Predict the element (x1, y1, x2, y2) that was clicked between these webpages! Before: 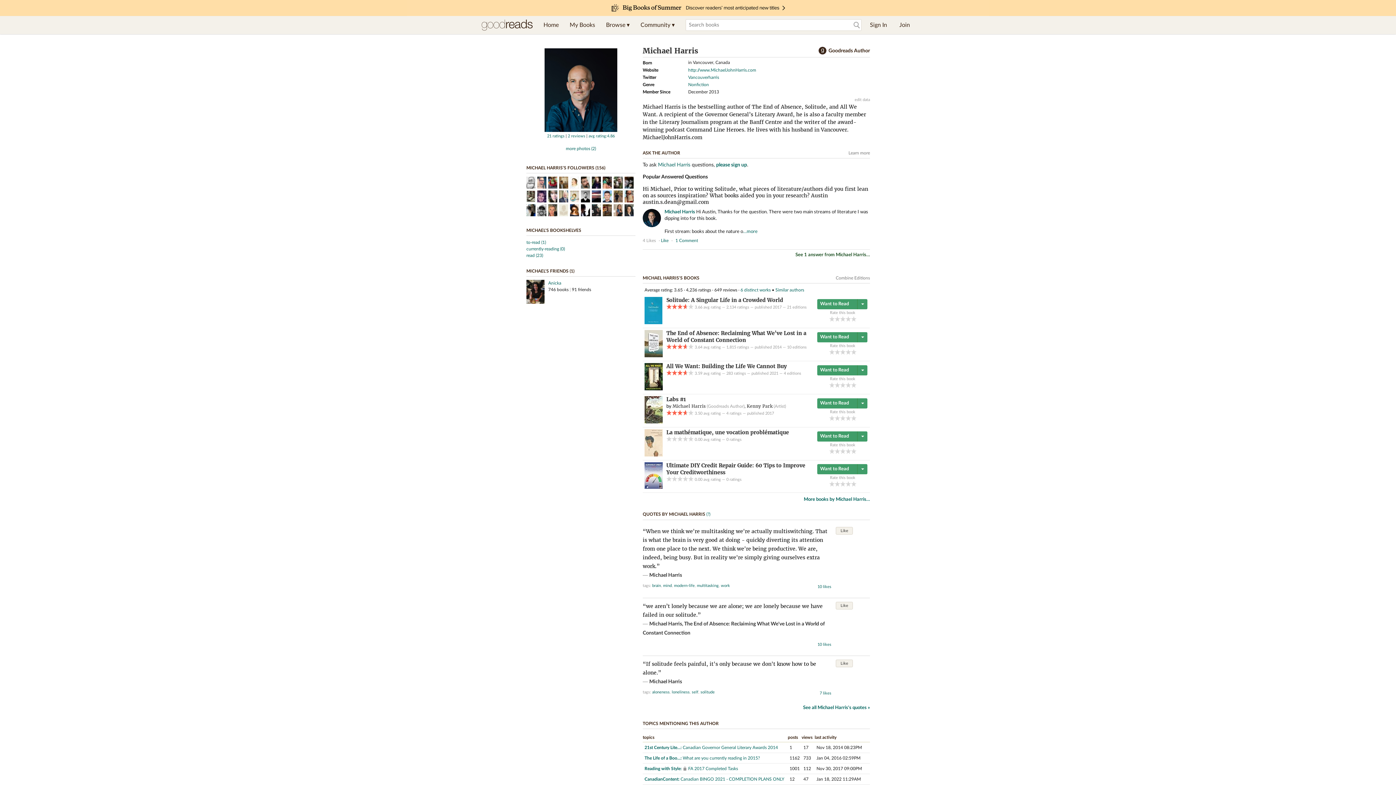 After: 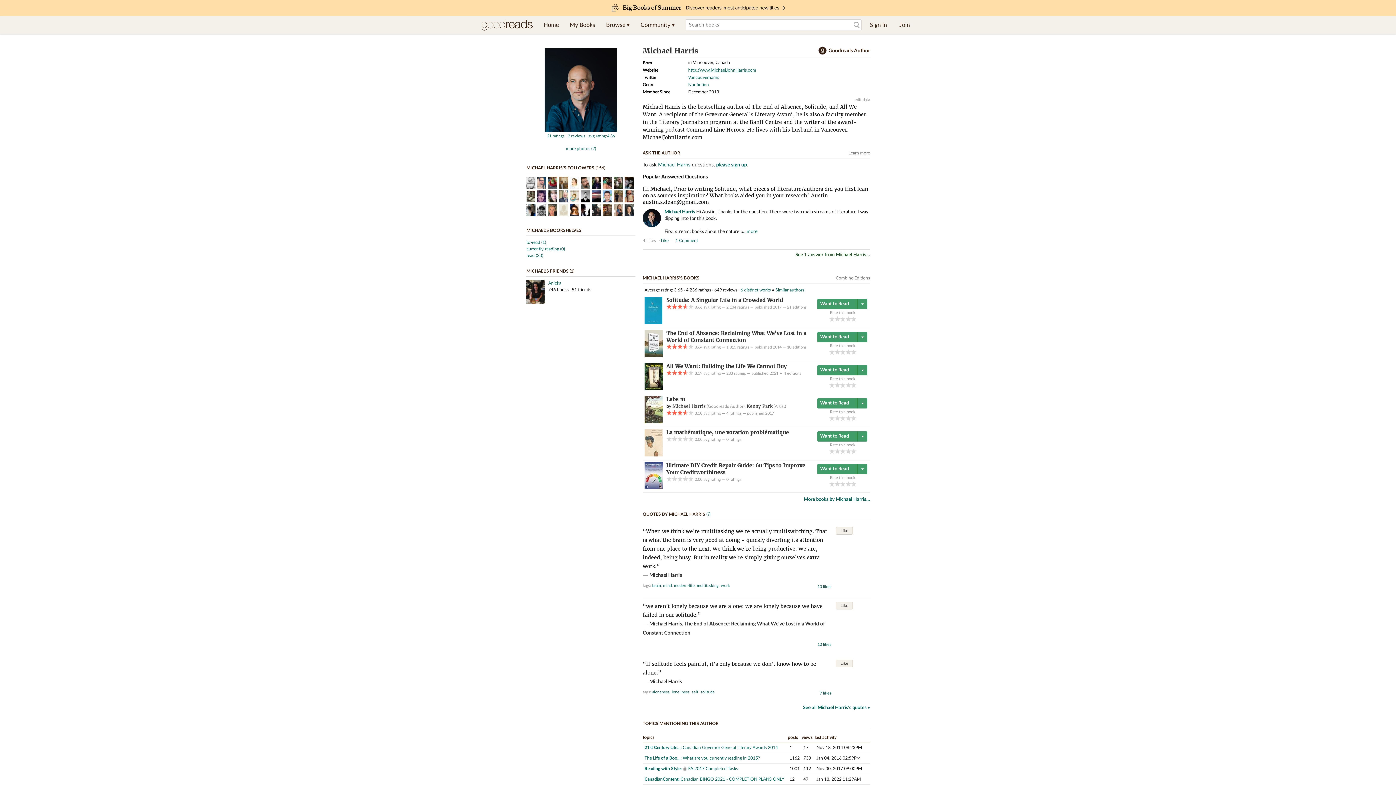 Action: label: http://www.MichaelJohnHarris.com bbox: (688, 68, 756, 72)